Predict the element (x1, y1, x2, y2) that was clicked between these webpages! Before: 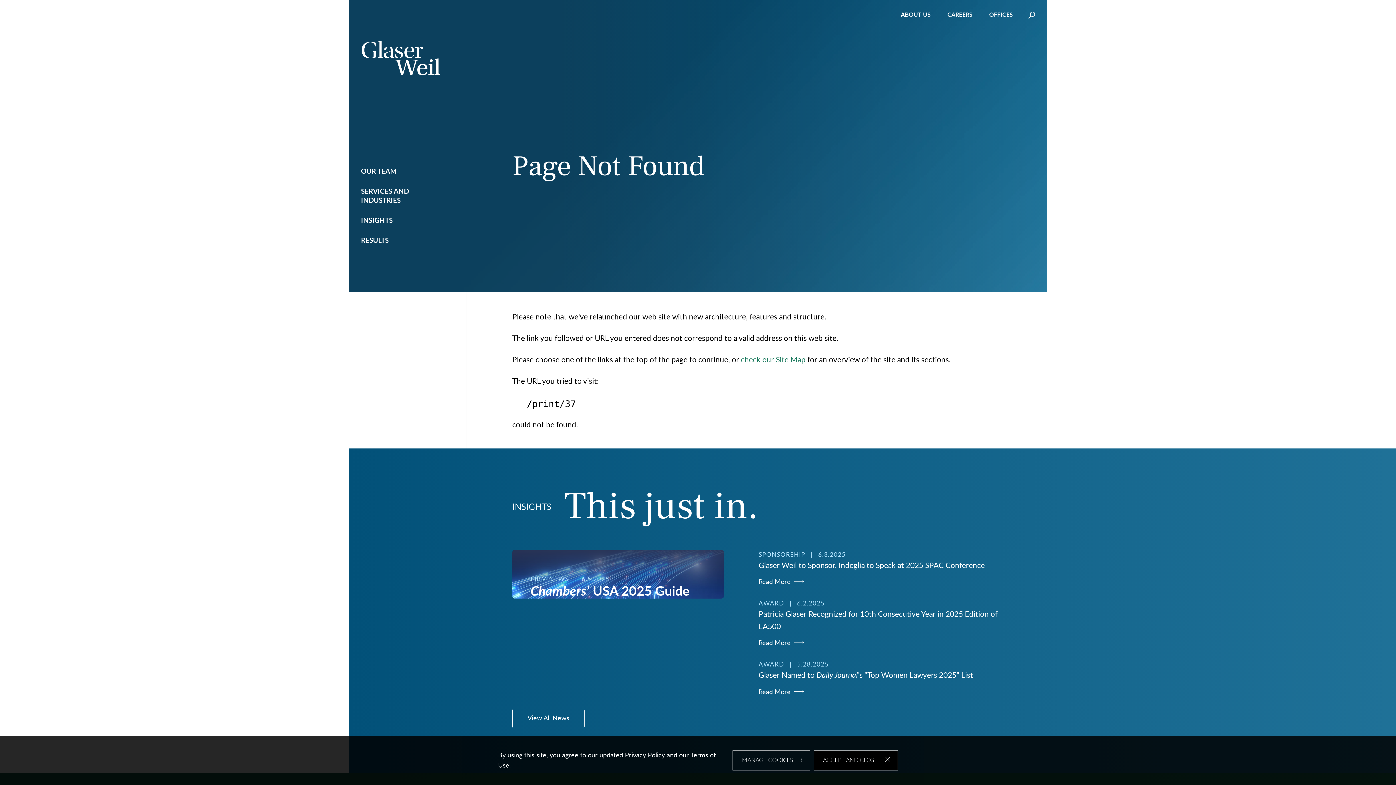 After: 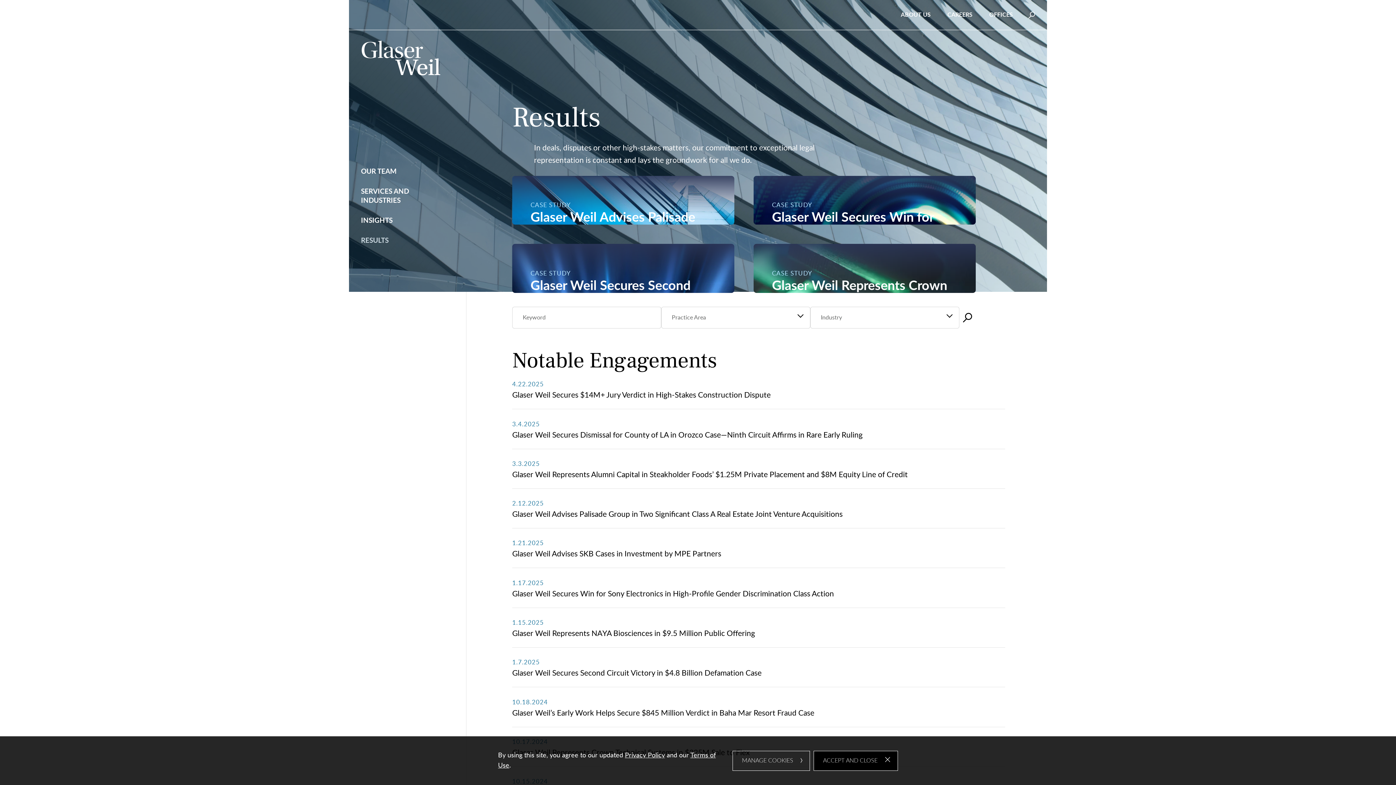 Action: label: RESULTS bbox: (352, 230, 450, 250)